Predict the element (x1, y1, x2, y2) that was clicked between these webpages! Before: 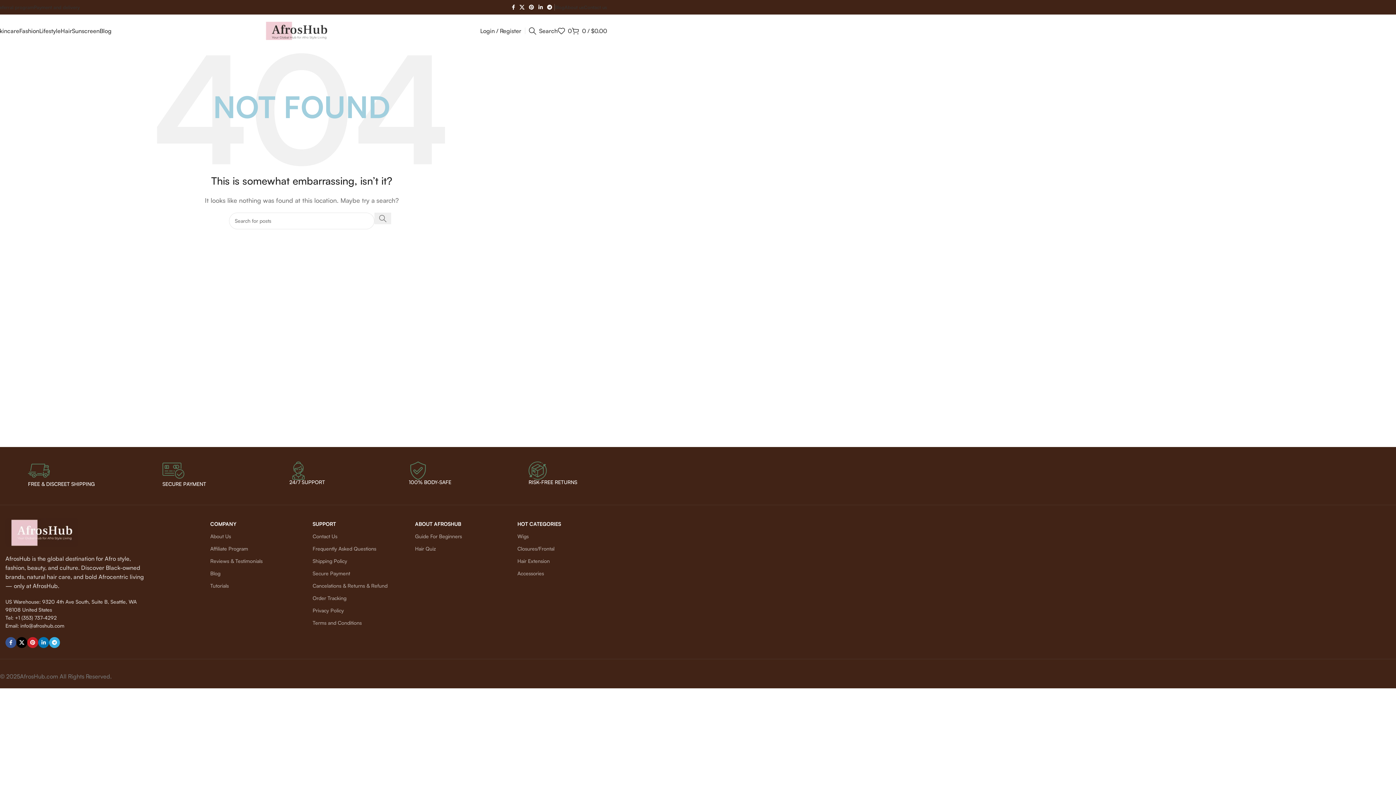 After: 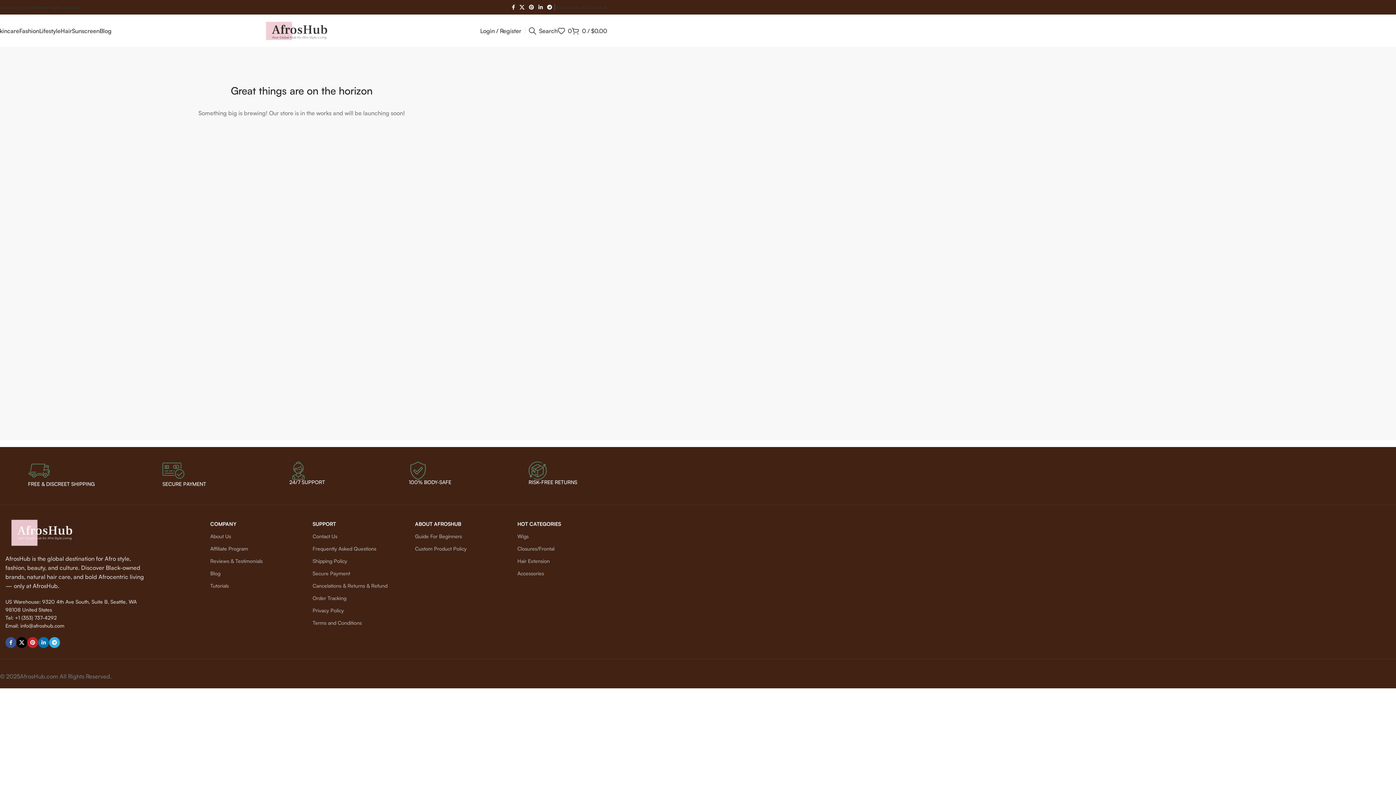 Action: bbox: (39, 23, 60, 38) label: Lifestyle